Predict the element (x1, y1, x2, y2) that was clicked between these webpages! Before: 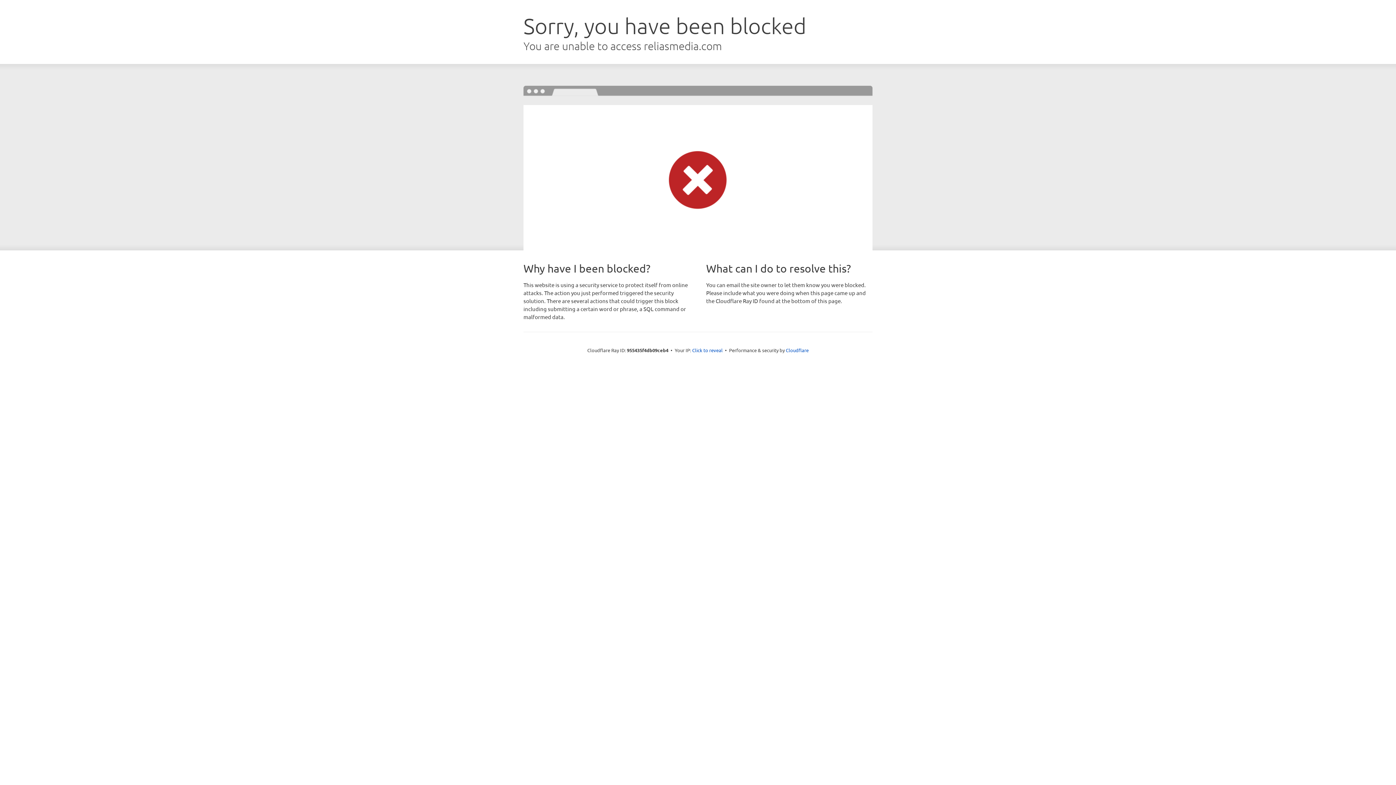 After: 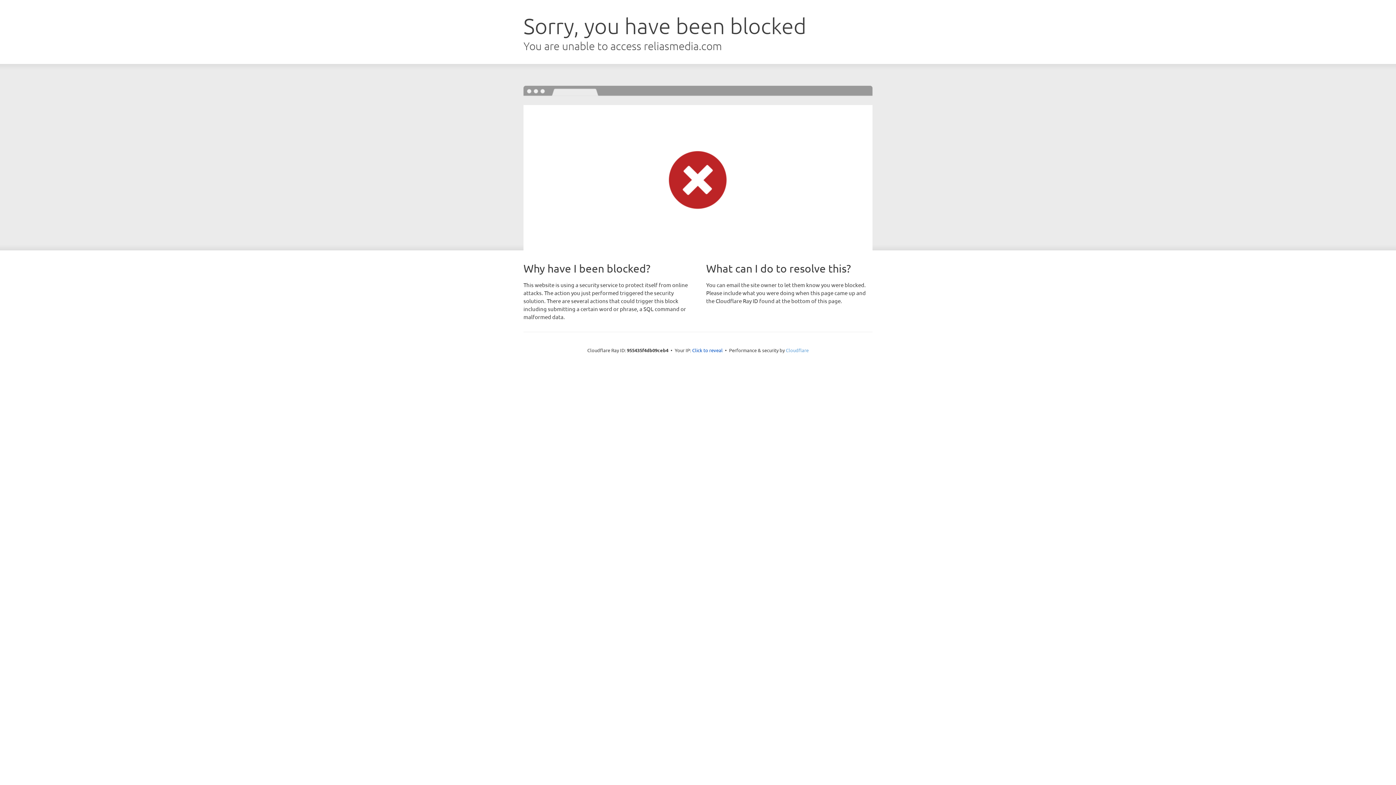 Action: bbox: (786, 347, 808, 353) label: Cloudflare